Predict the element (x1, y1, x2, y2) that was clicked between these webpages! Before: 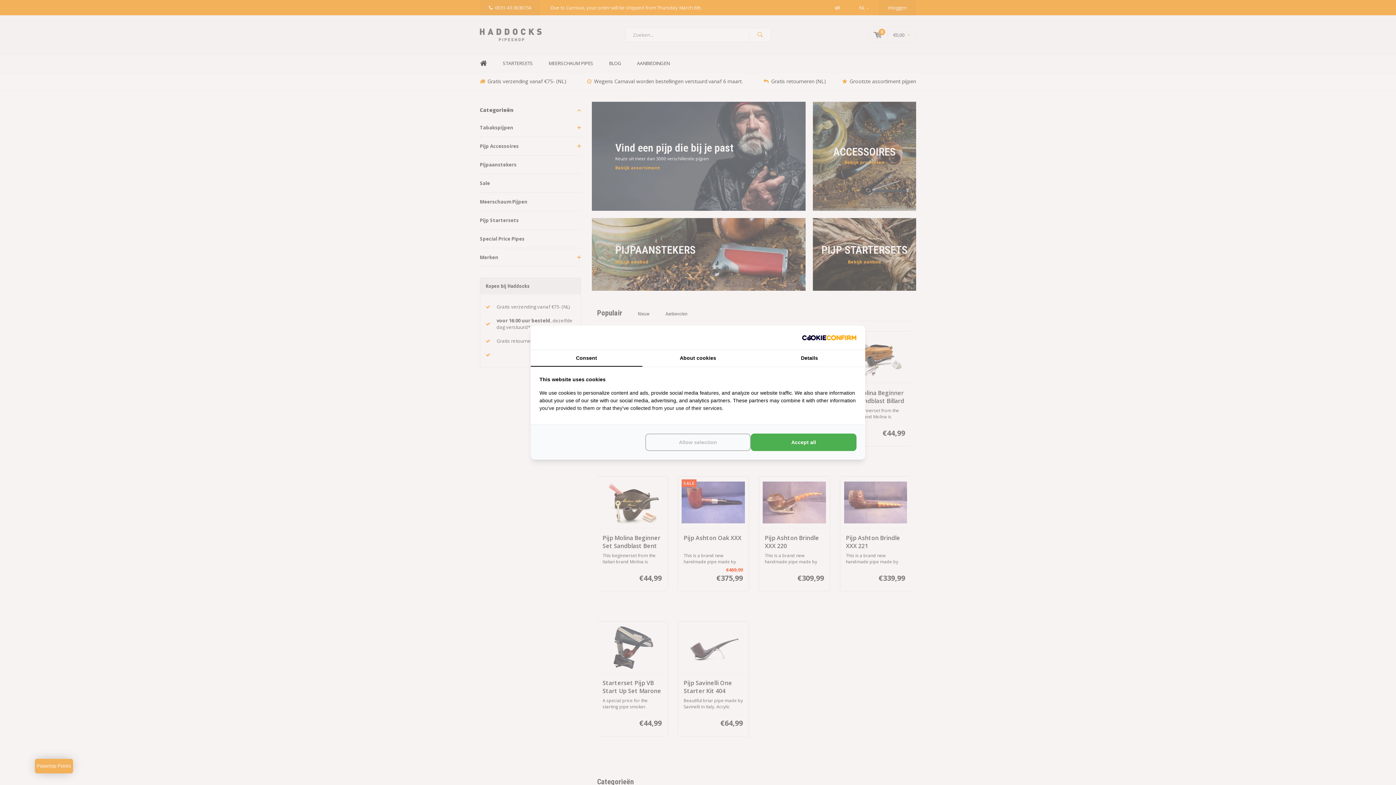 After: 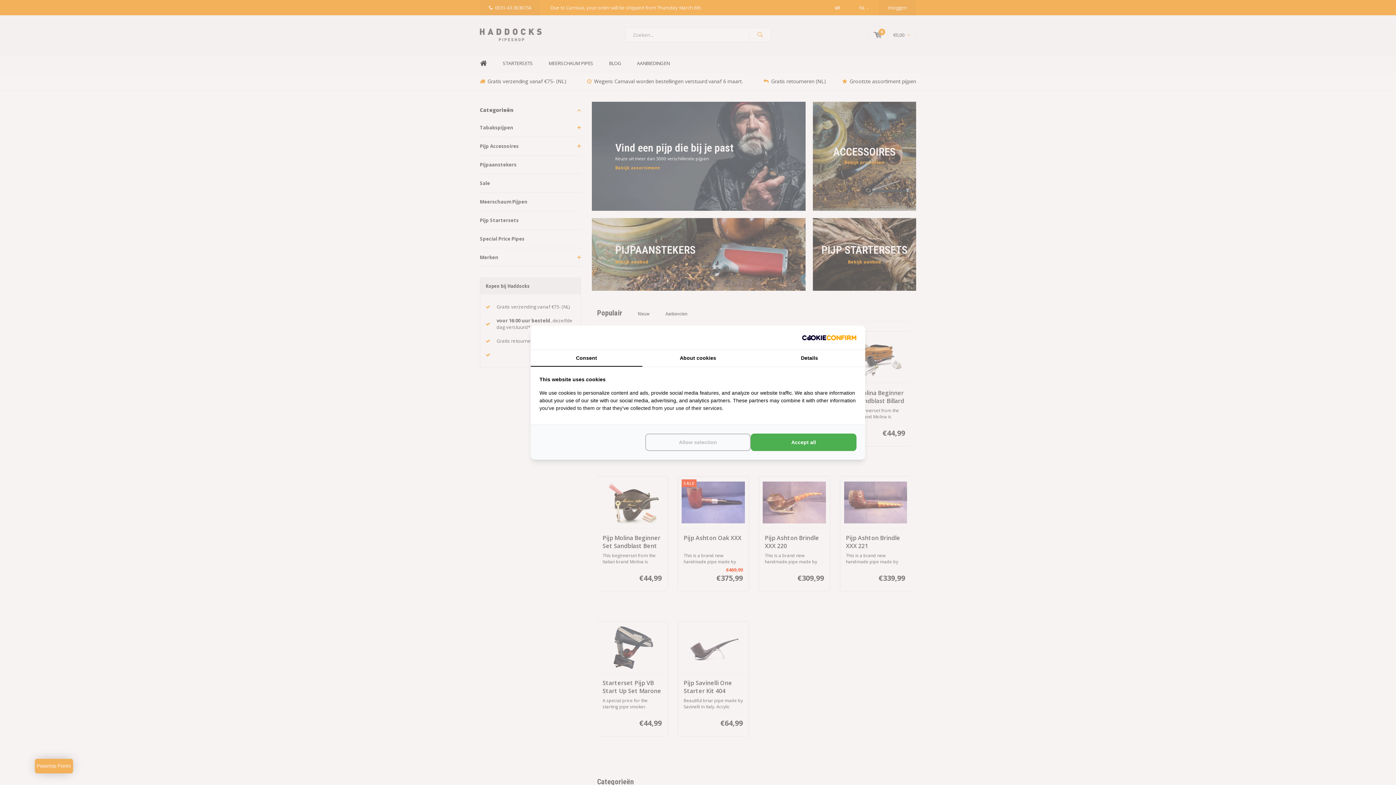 Action: bbox: (802, 334, 856, 340) label: http://cookieconfirm.com - opens in a new window